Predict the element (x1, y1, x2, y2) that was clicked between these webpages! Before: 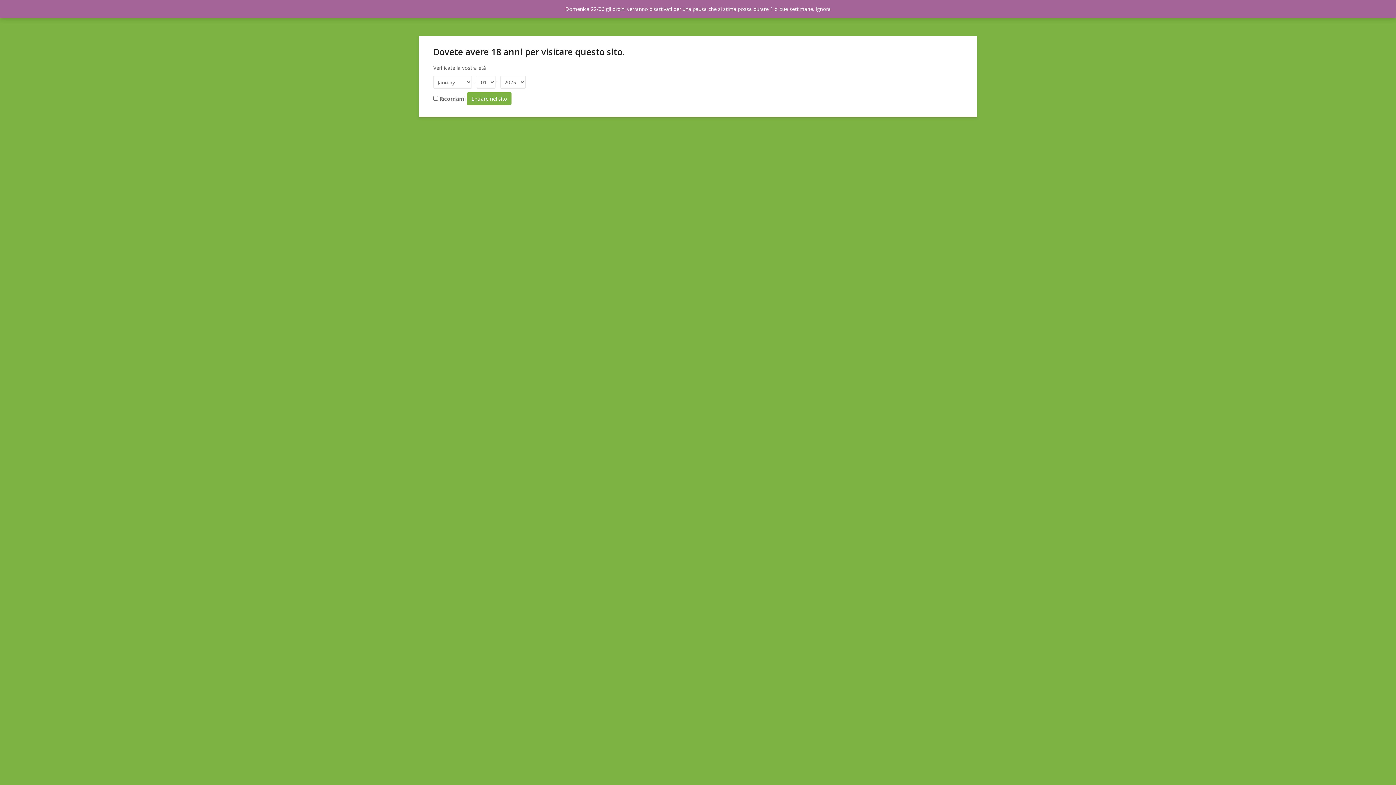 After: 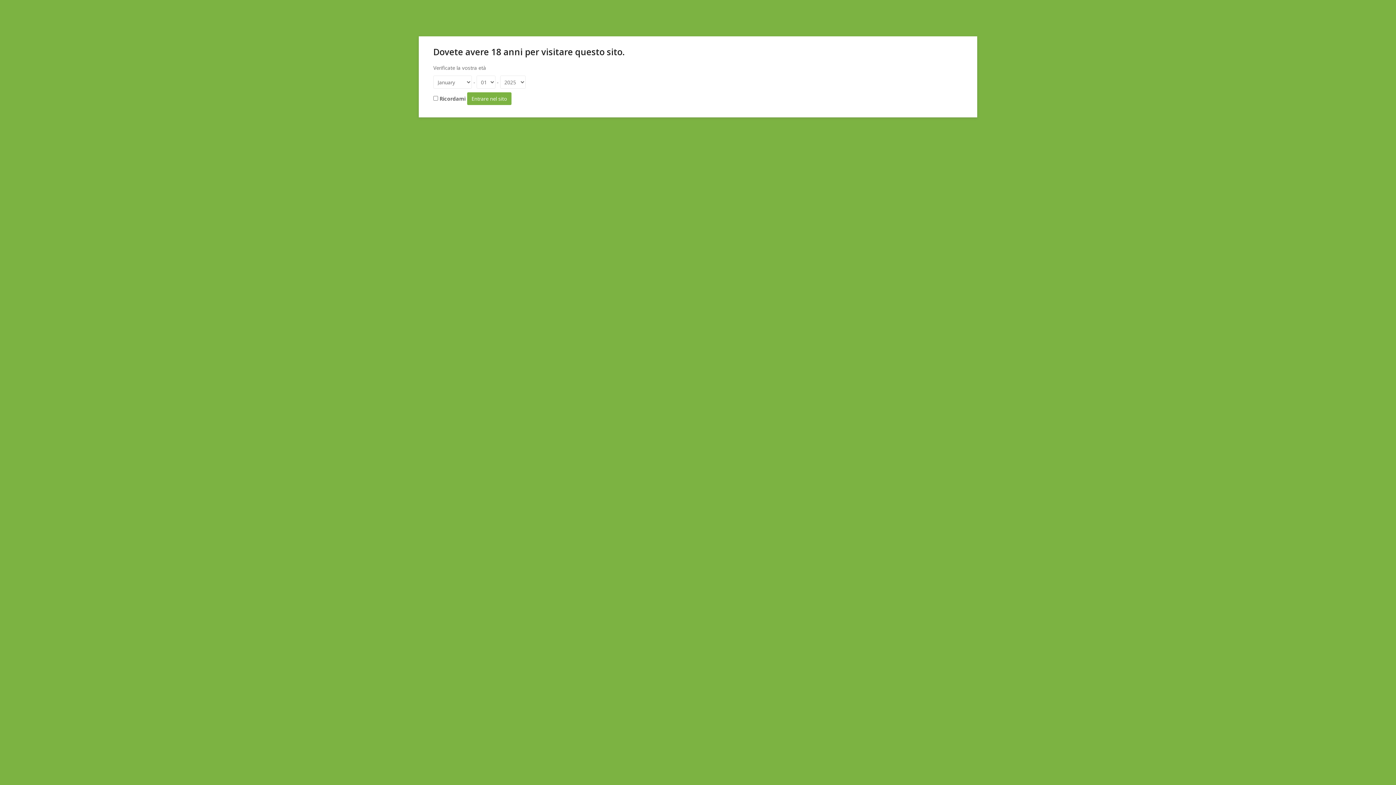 Action: label: Ignora bbox: (815, 5, 831, 12)